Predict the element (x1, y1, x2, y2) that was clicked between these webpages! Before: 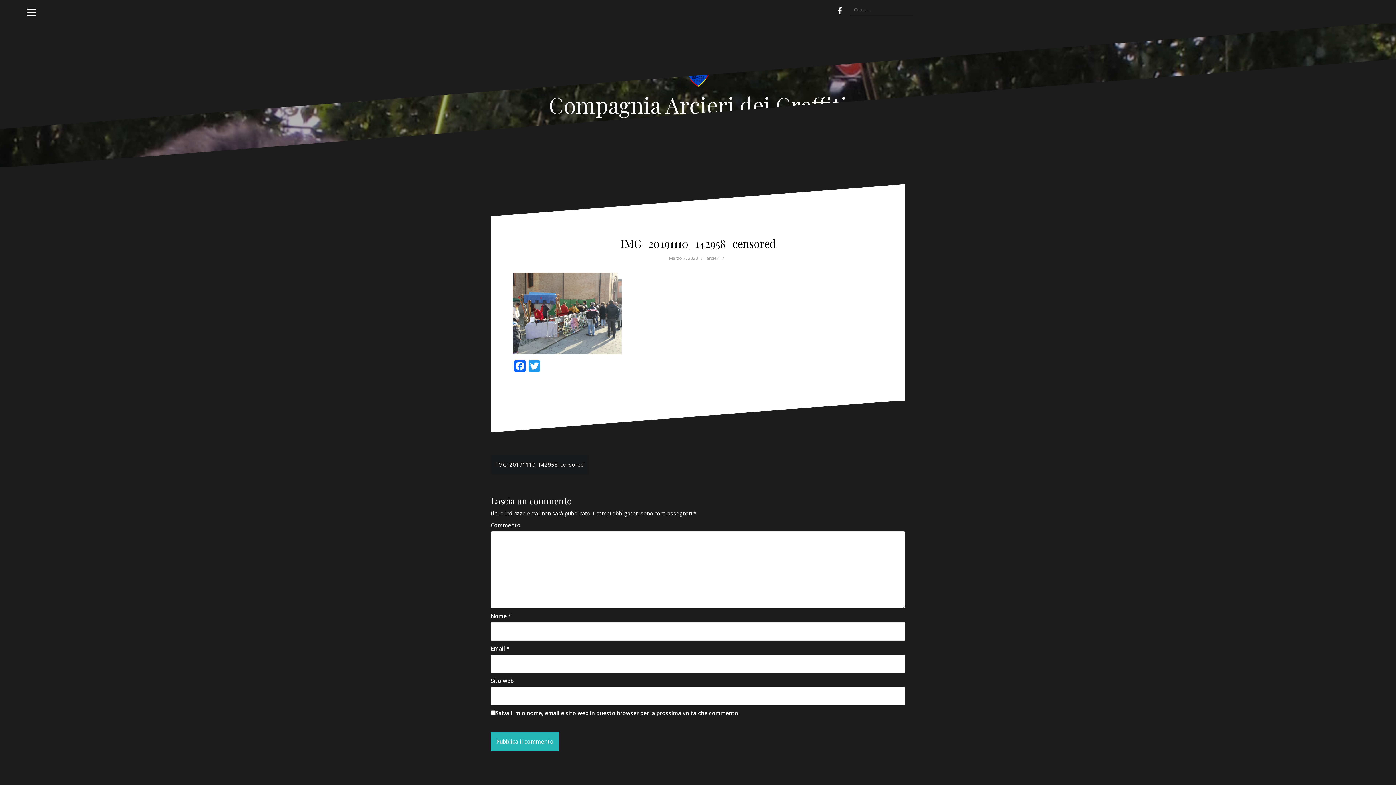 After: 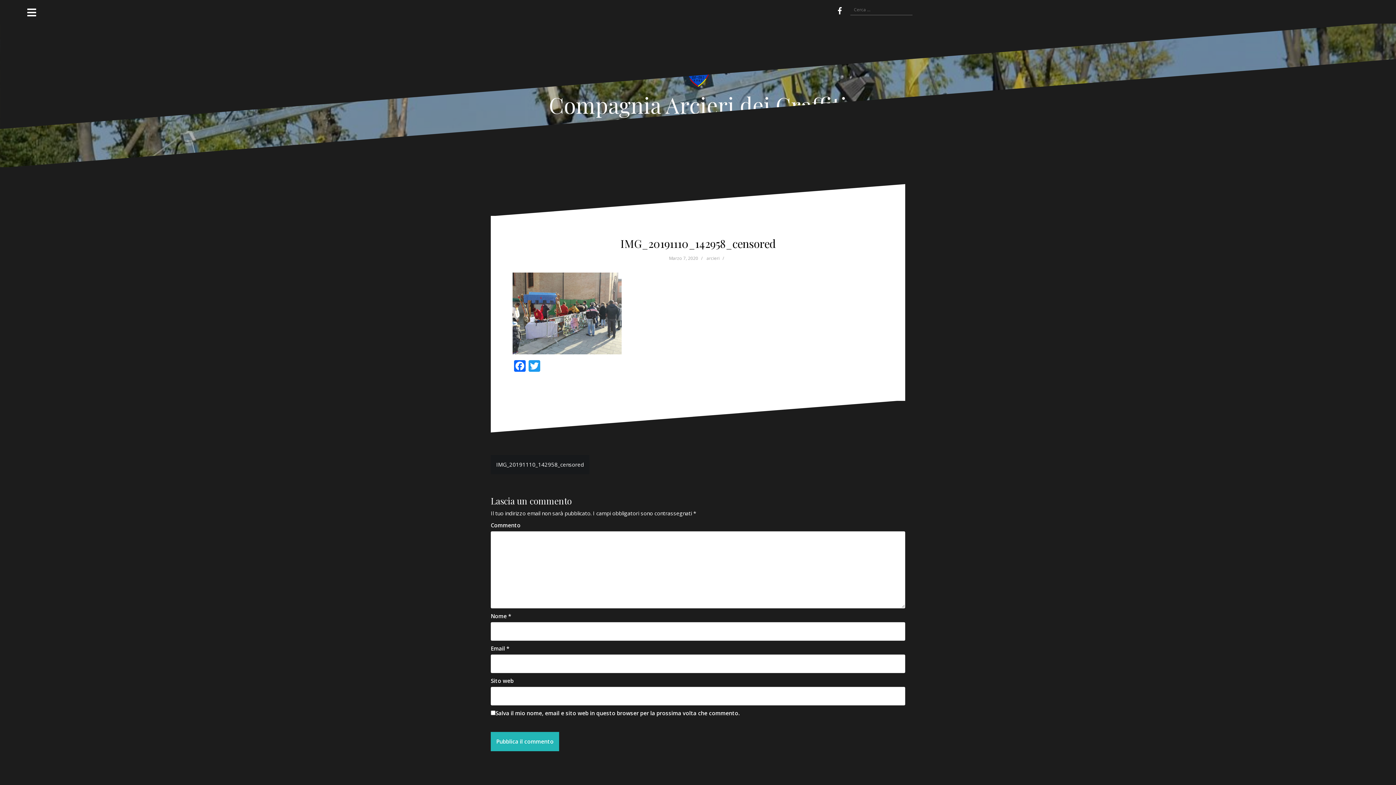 Action: bbox: (496, 461, 584, 468) label: IMG_20191110_142958_censored